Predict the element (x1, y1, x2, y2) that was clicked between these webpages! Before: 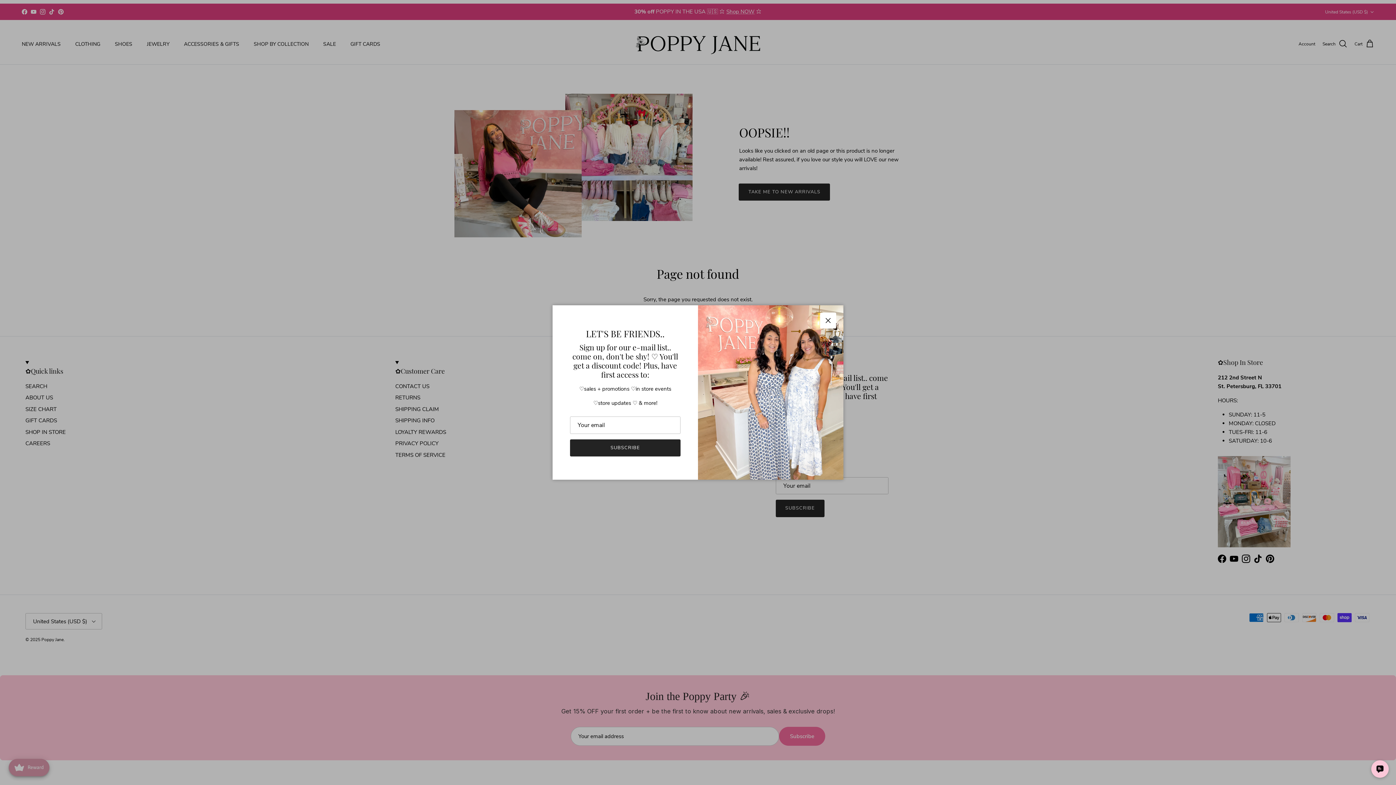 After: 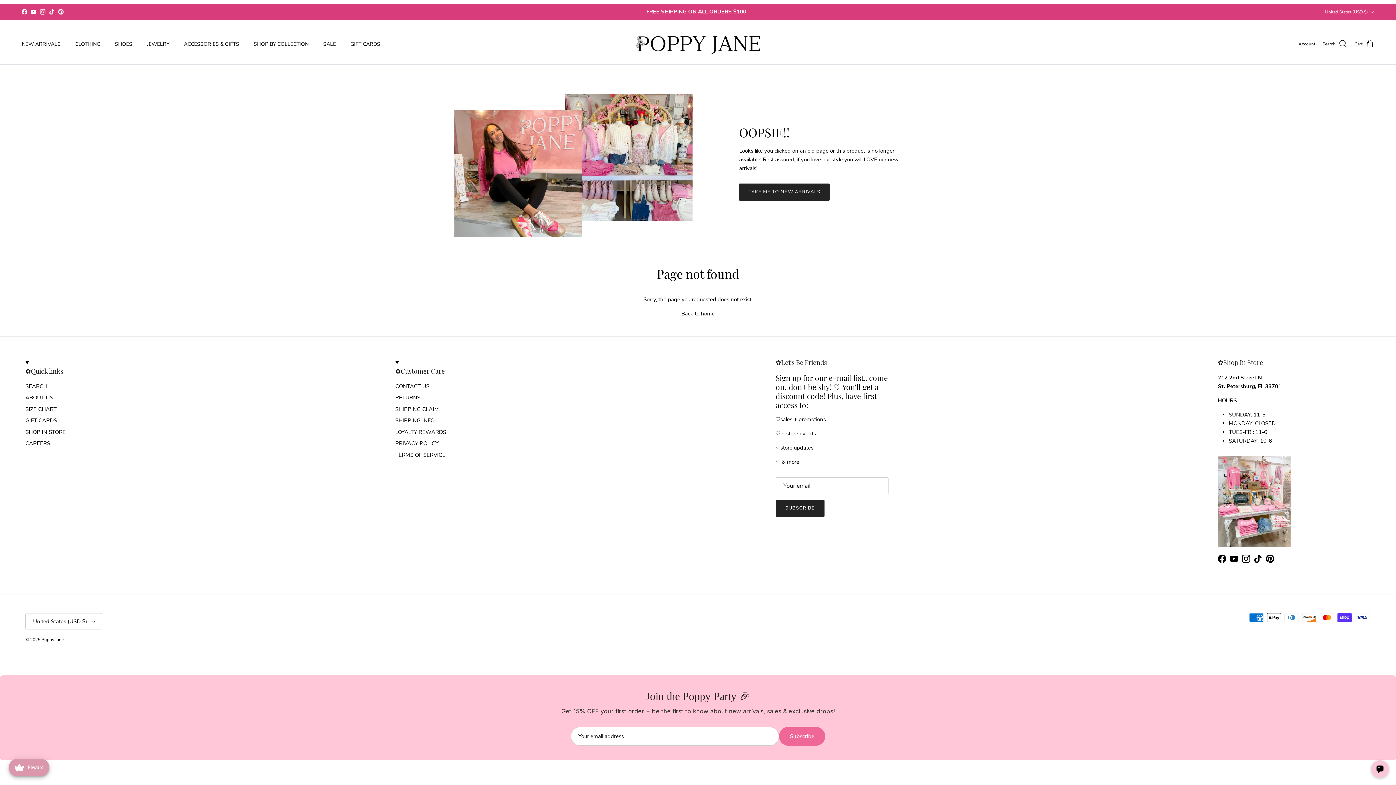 Action: label: Close bbox: (820, 312, 836, 328)